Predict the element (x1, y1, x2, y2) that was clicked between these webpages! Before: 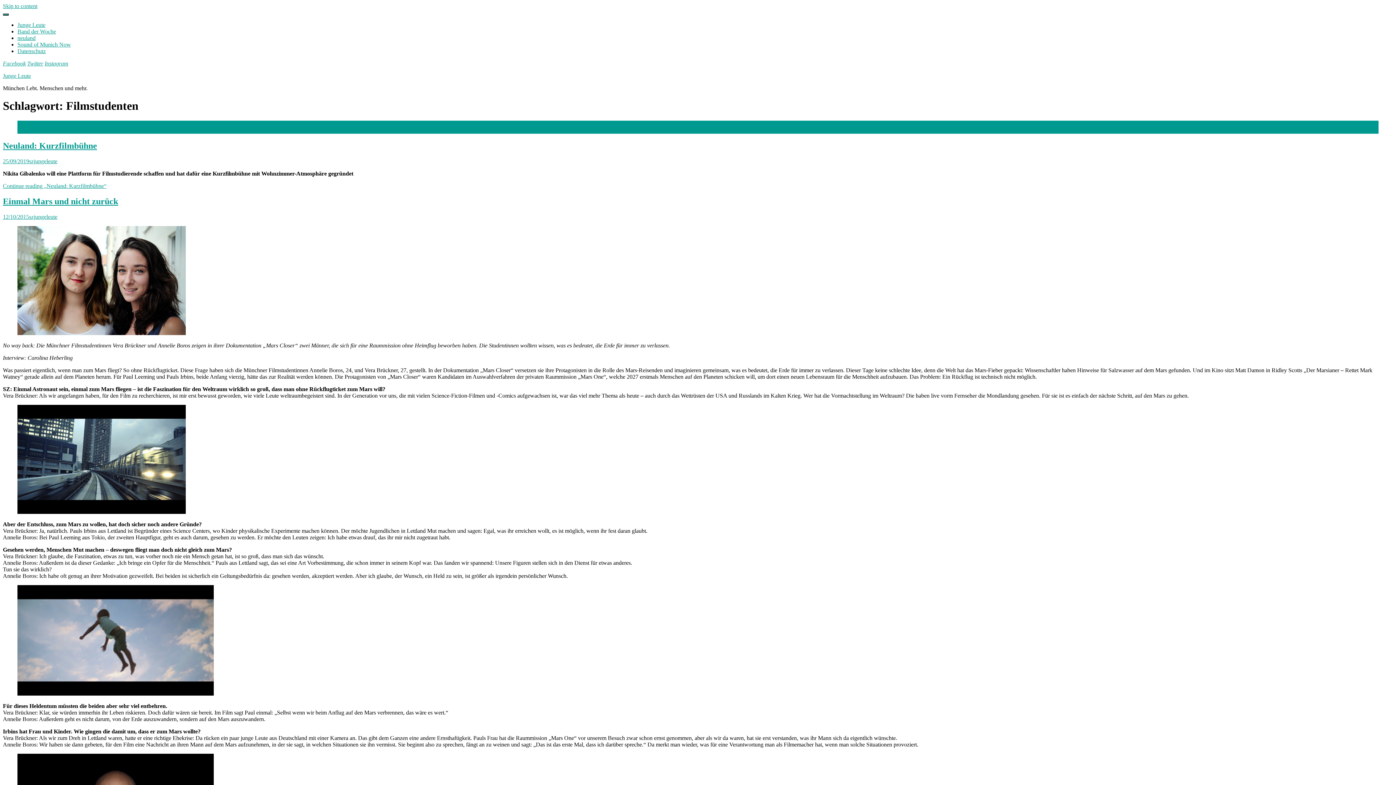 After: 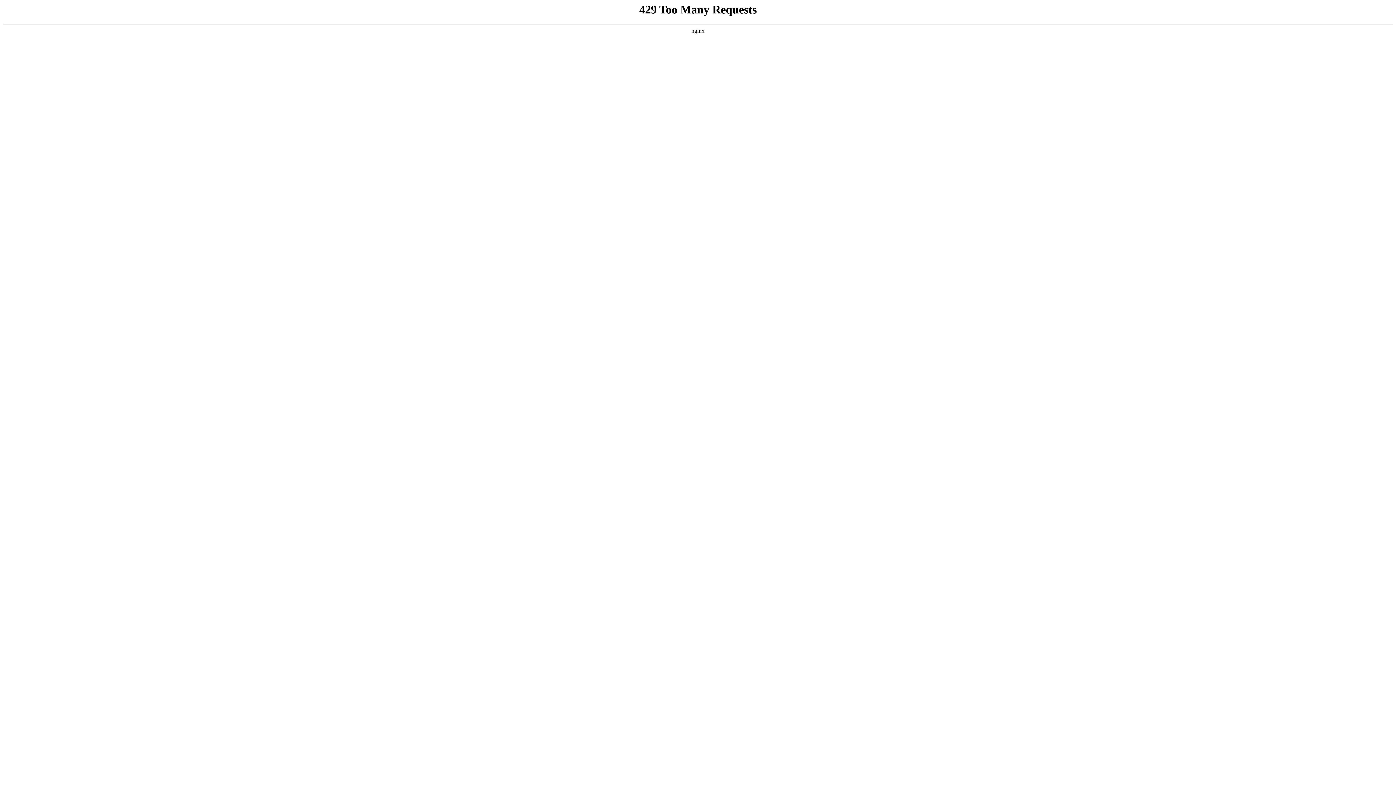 Action: bbox: (29, 158, 57, 164) label: szjungeleute